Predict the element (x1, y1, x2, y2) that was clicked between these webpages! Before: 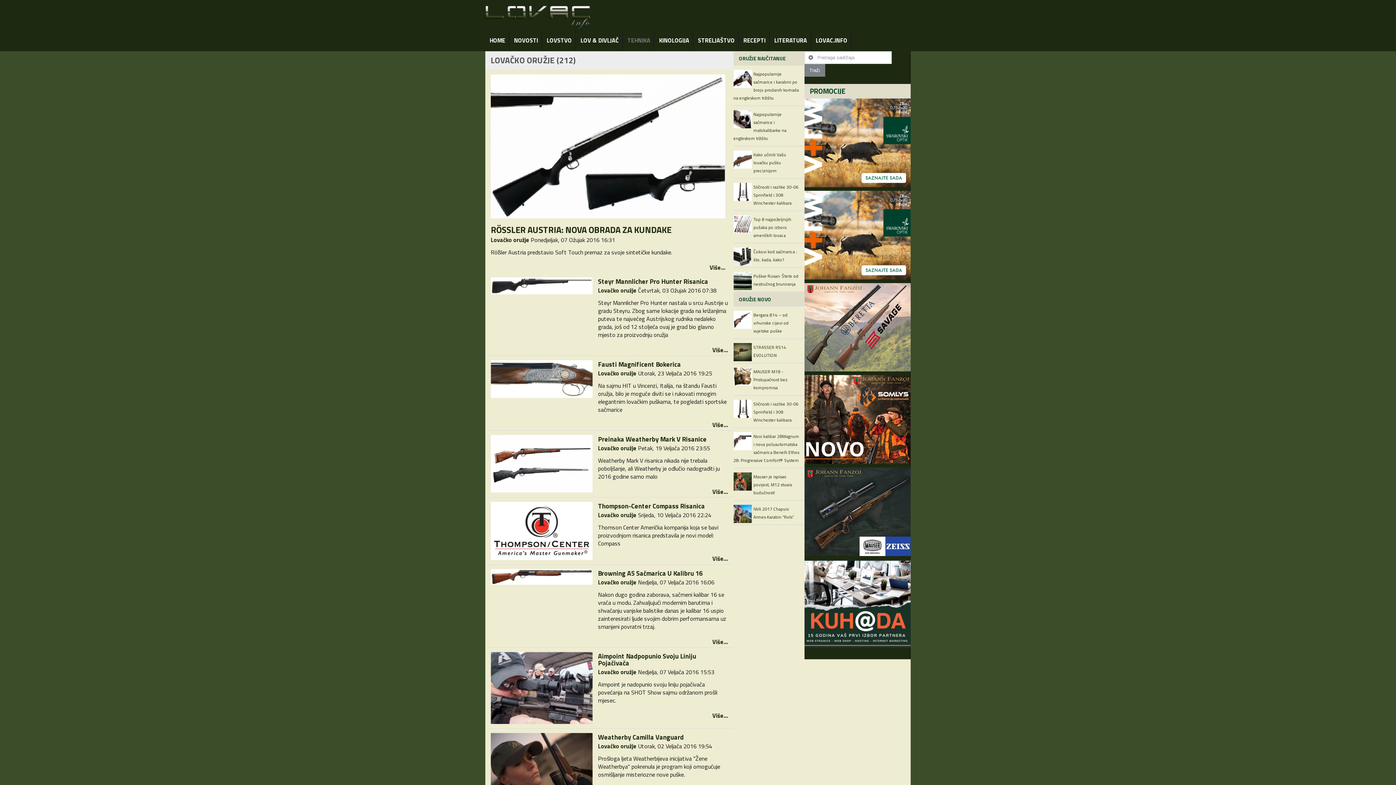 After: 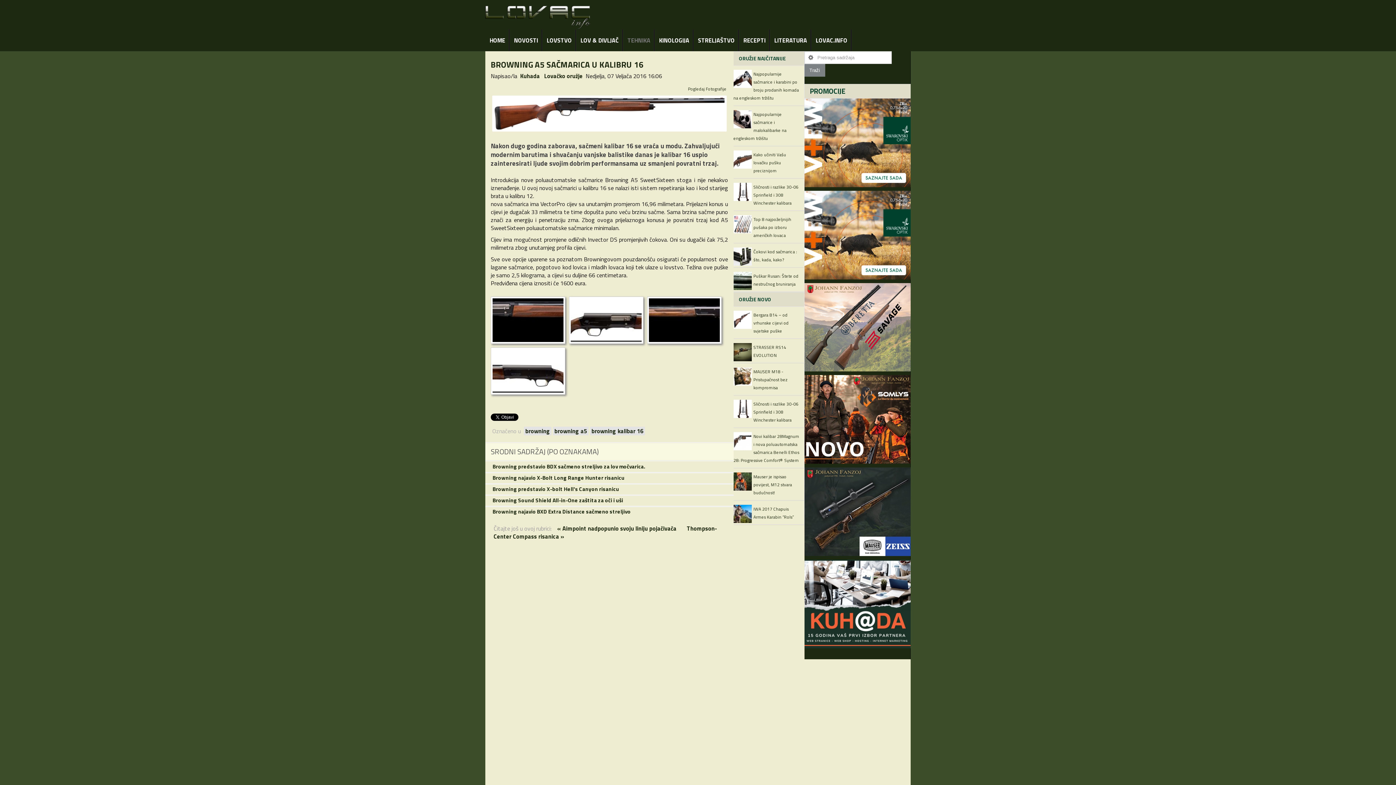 Action: bbox: (490, 572, 592, 580)